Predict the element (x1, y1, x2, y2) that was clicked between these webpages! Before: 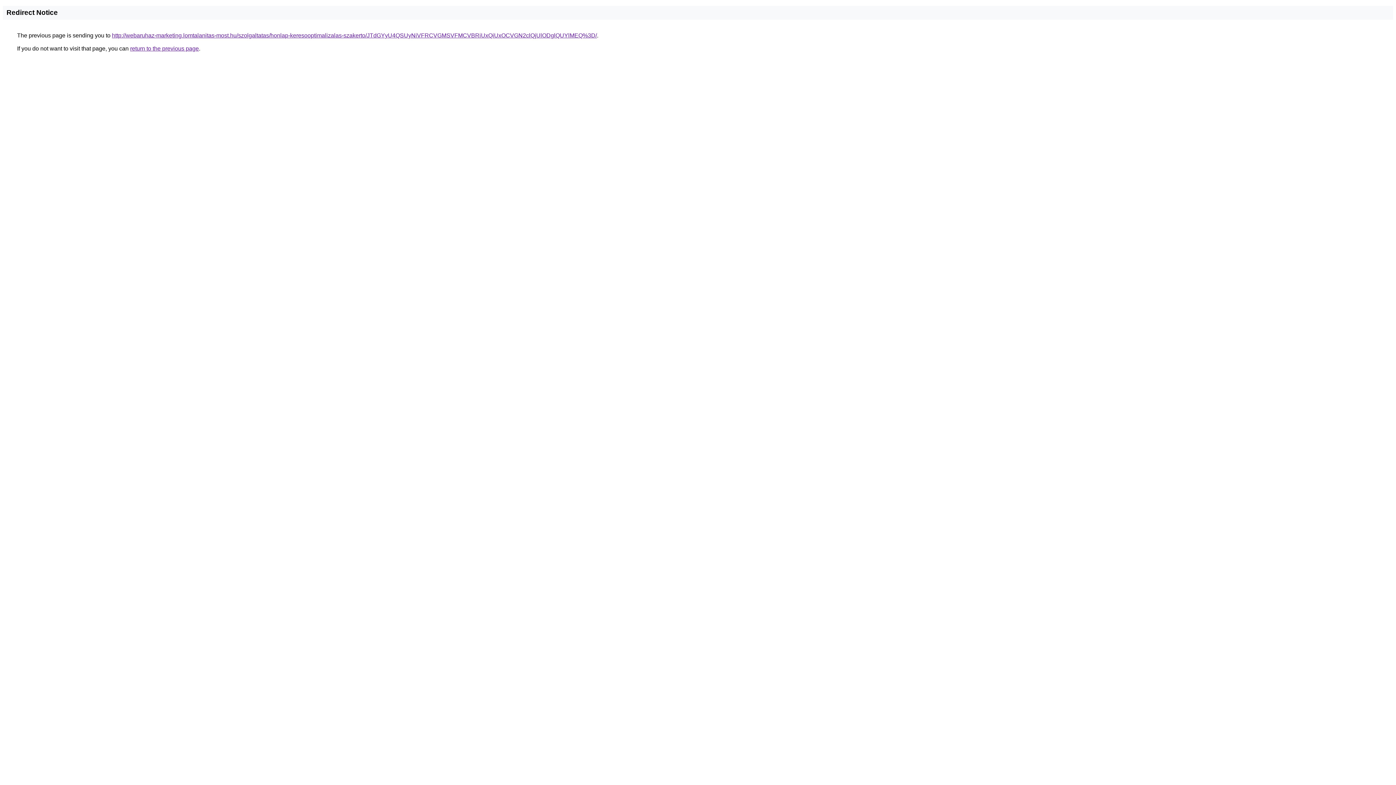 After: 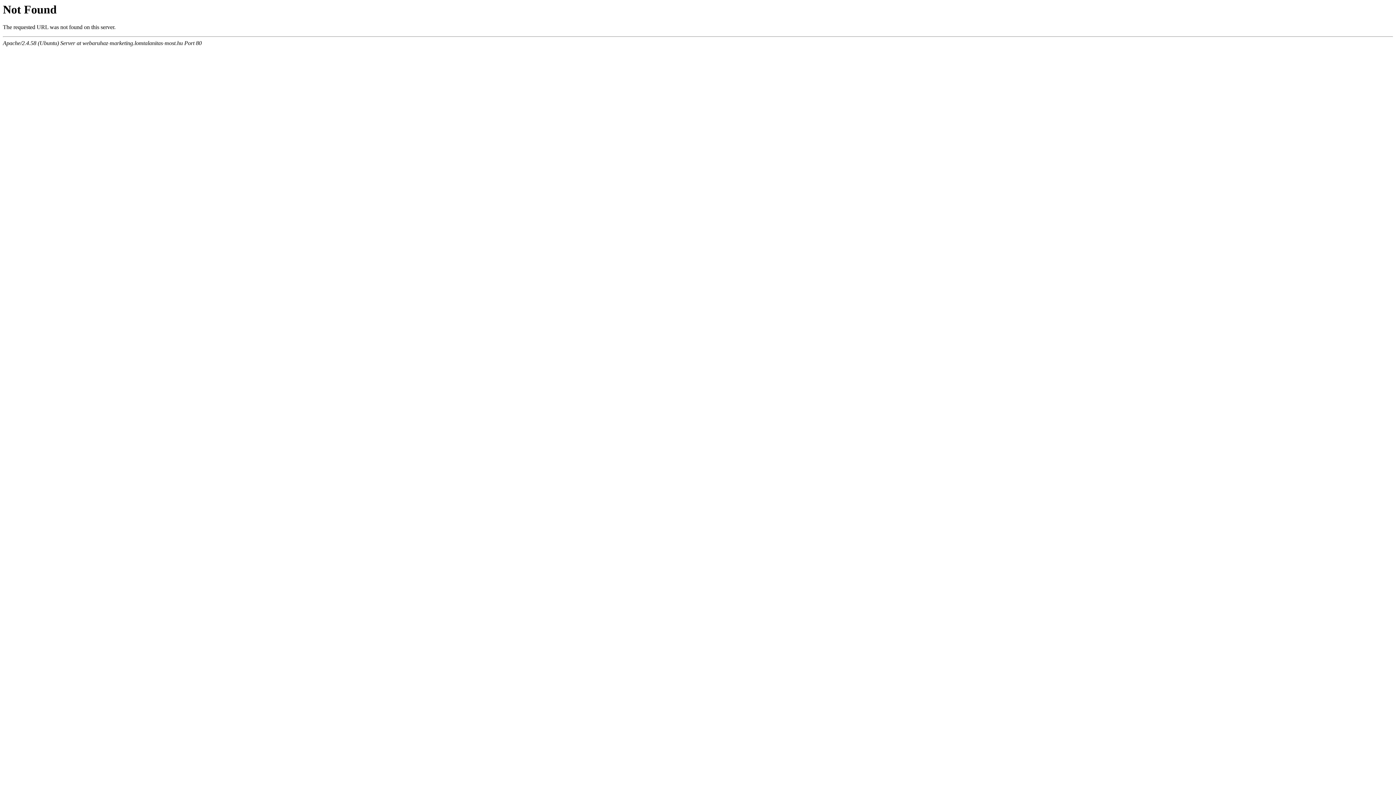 Action: label: http://webaruhaz-marketing.lomtalanitas-most.hu/szolgaltatas/honlap-keresooptimalizalas-szakerto/JTdGYyU4QSUyNiVFRCVGMSVFMCVBRiUxQiUxOCVGN2clQjUlODglQUYlMEQ%3D/ bbox: (112, 32, 597, 38)